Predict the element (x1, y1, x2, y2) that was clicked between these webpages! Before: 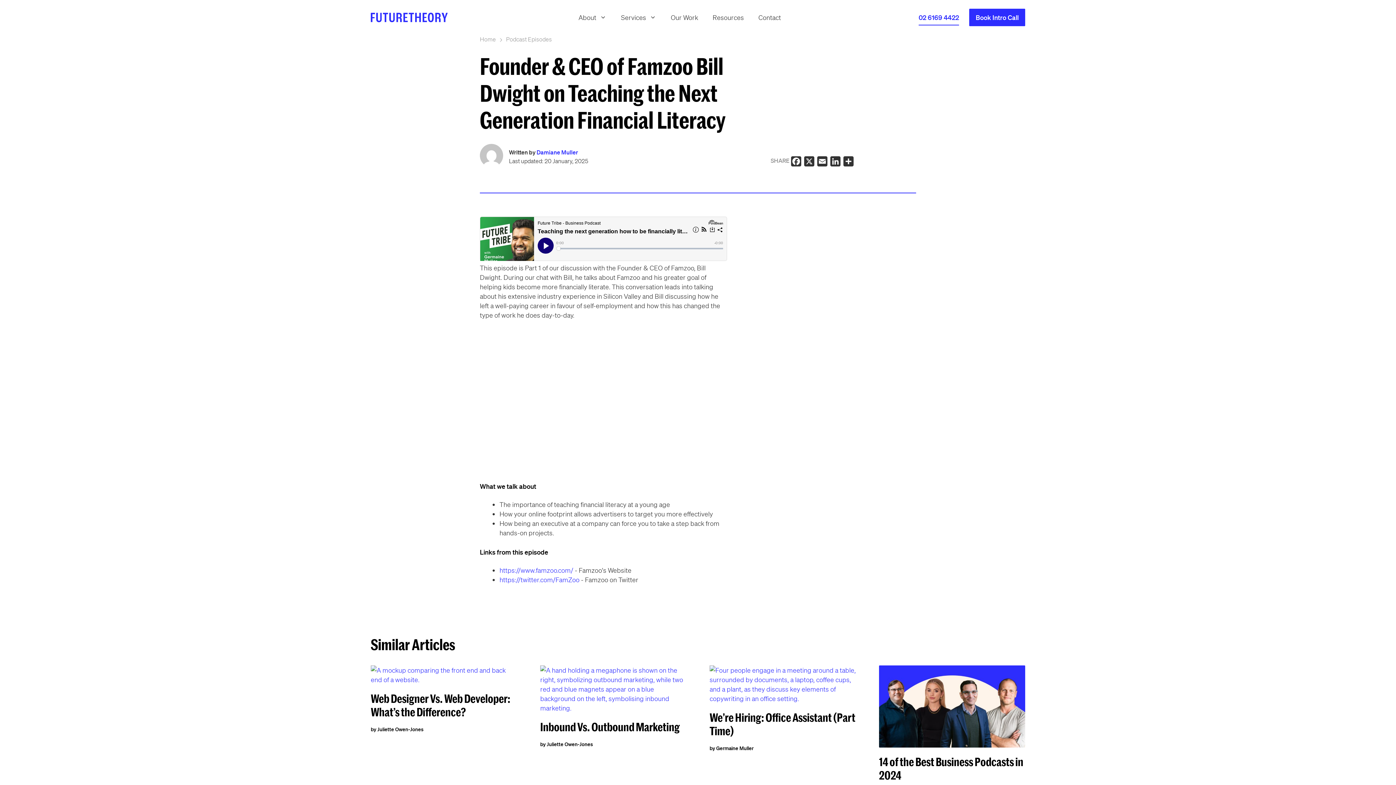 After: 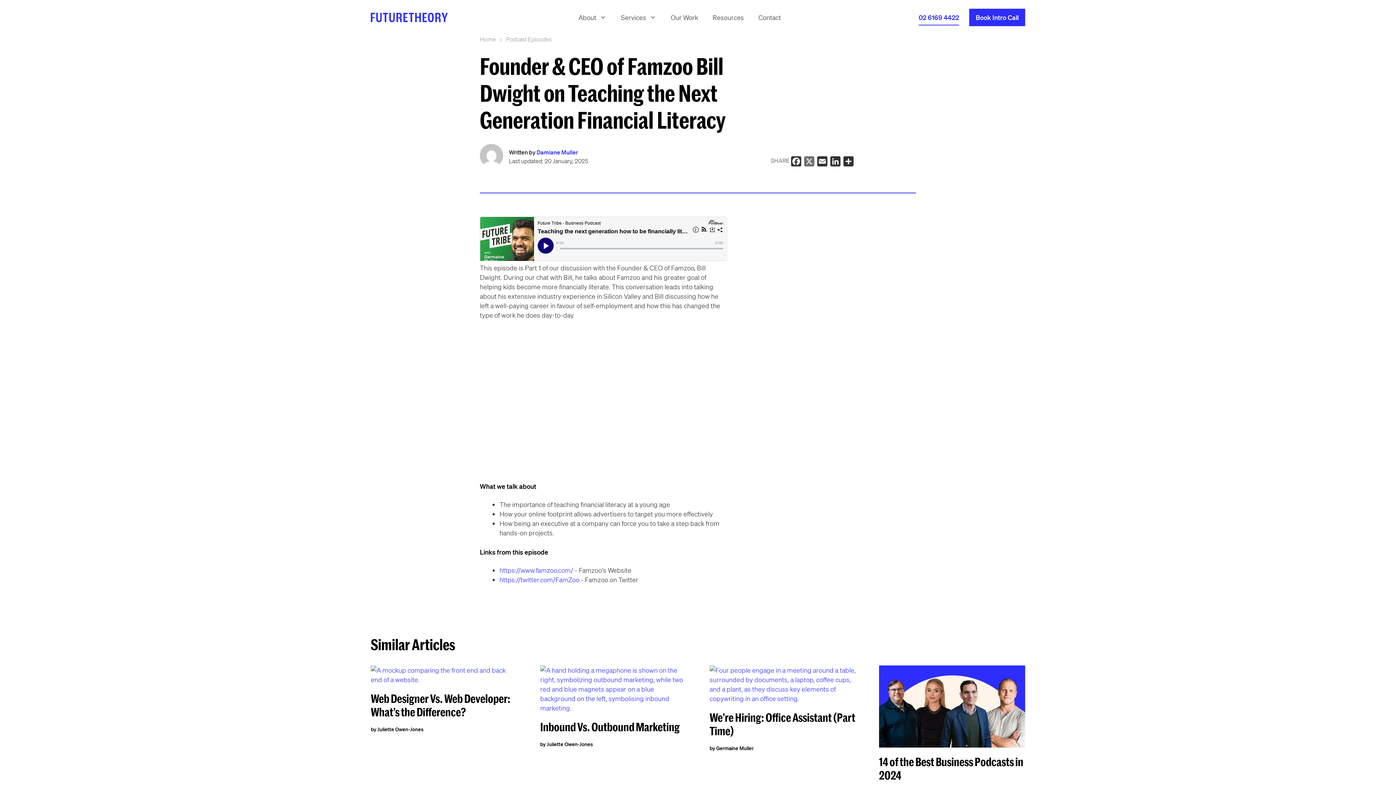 Action: bbox: (802, 156, 816, 169) label: X